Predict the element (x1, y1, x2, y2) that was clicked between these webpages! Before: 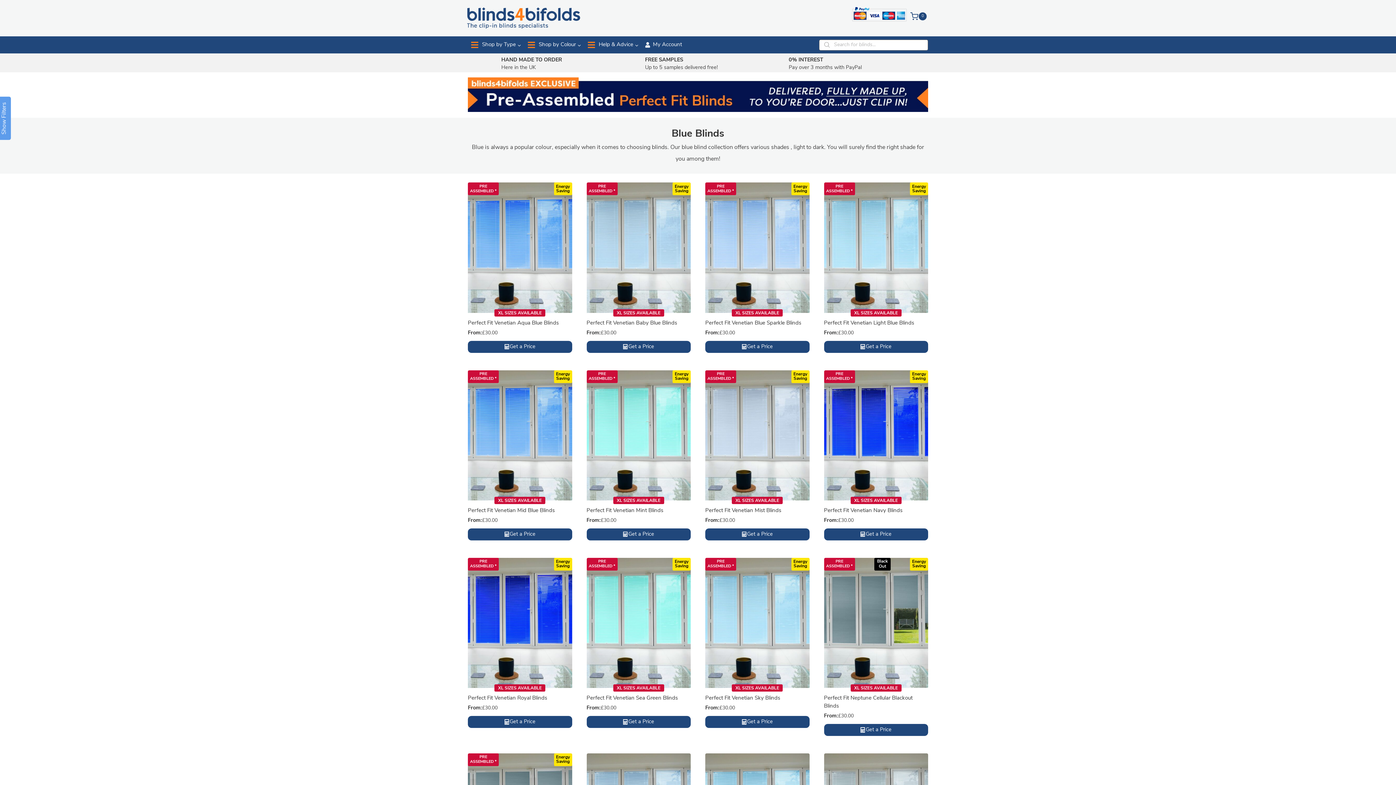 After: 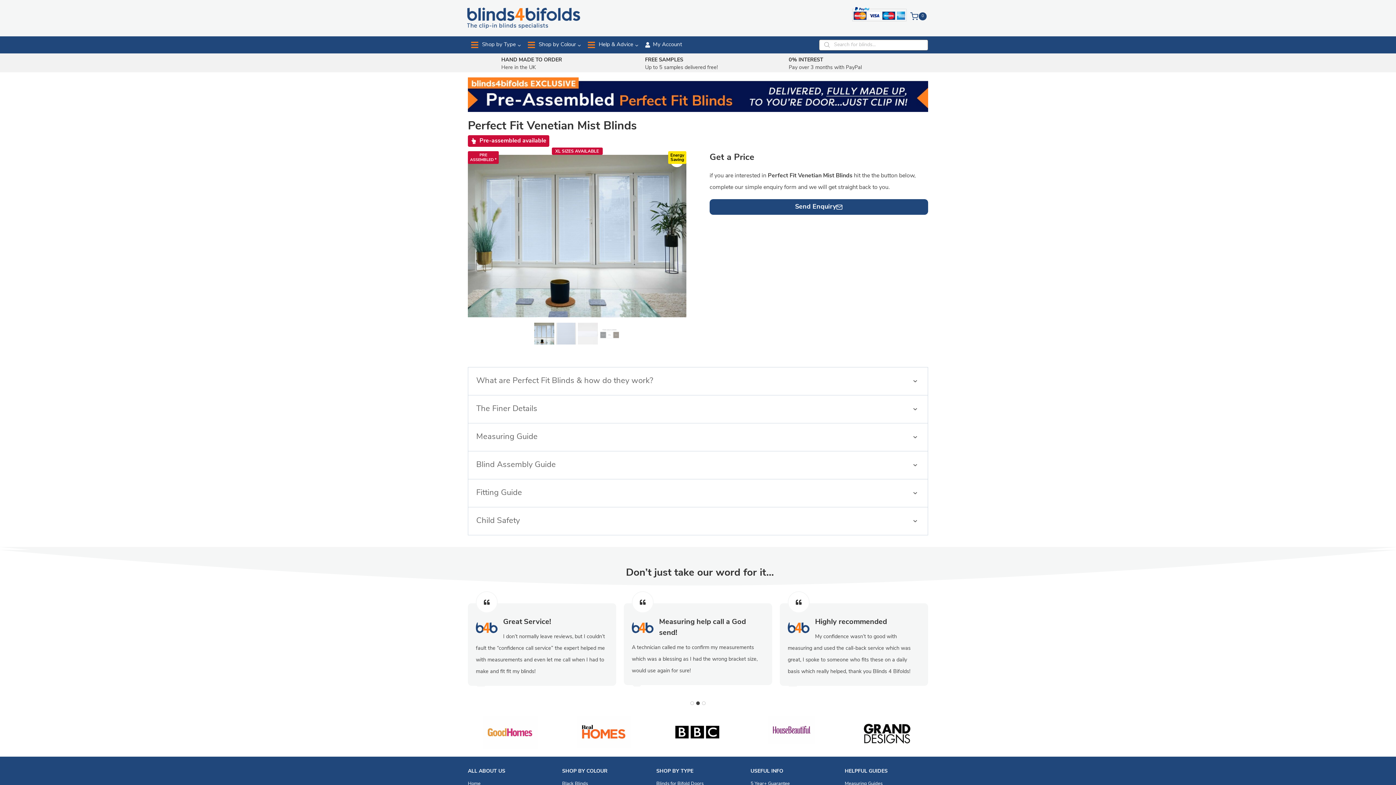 Action: label: Get a Price bbox: (705, 528, 809, 540)